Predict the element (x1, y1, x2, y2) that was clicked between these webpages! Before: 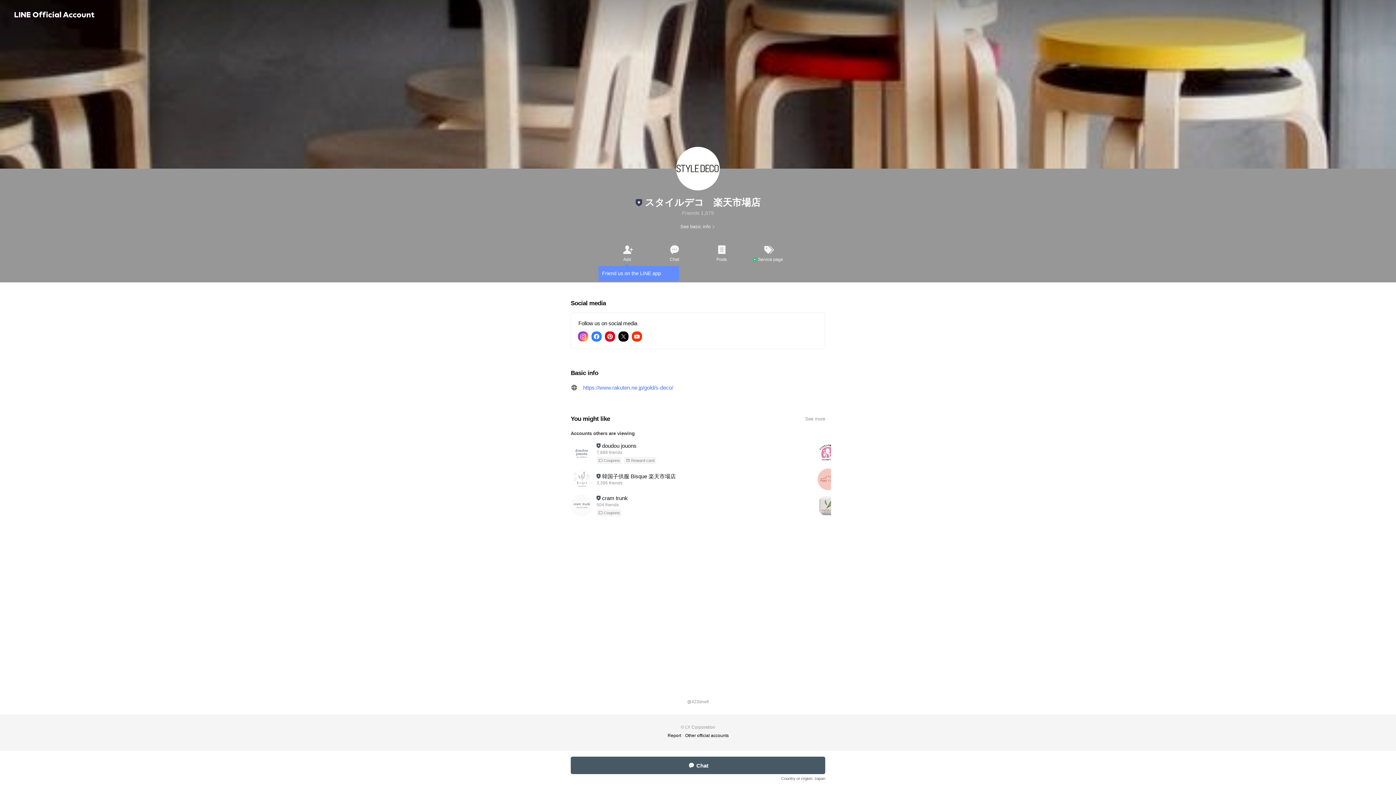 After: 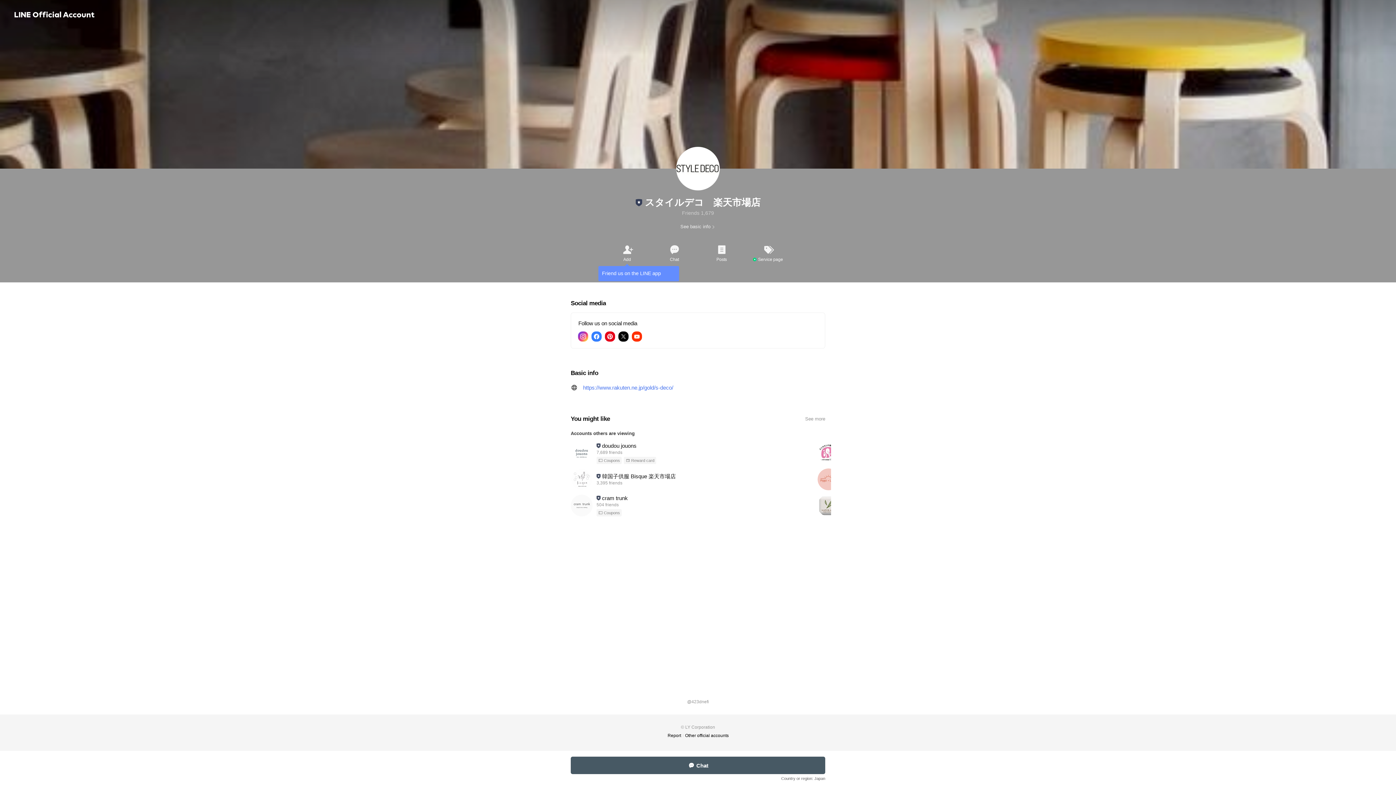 Action: bbox: (618, 331, 628, 341)